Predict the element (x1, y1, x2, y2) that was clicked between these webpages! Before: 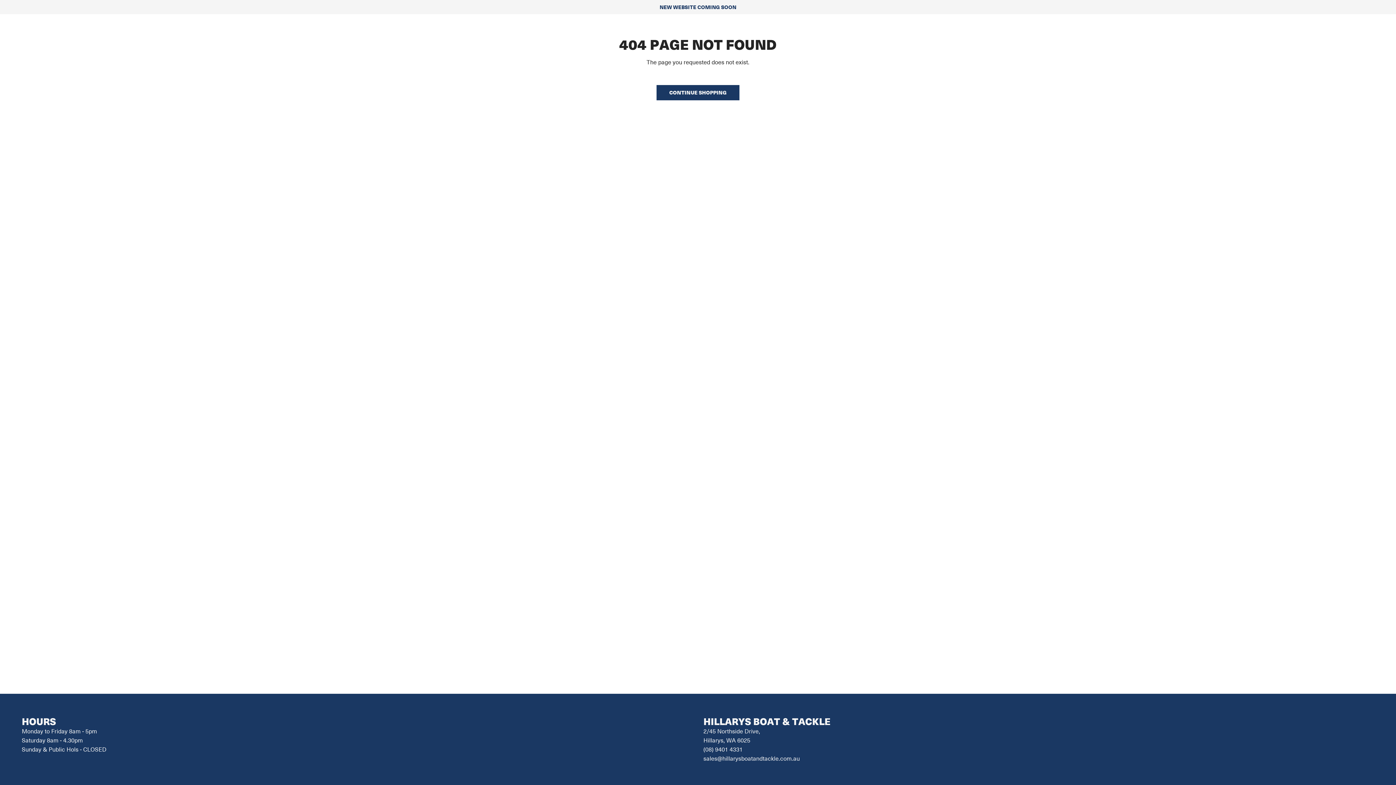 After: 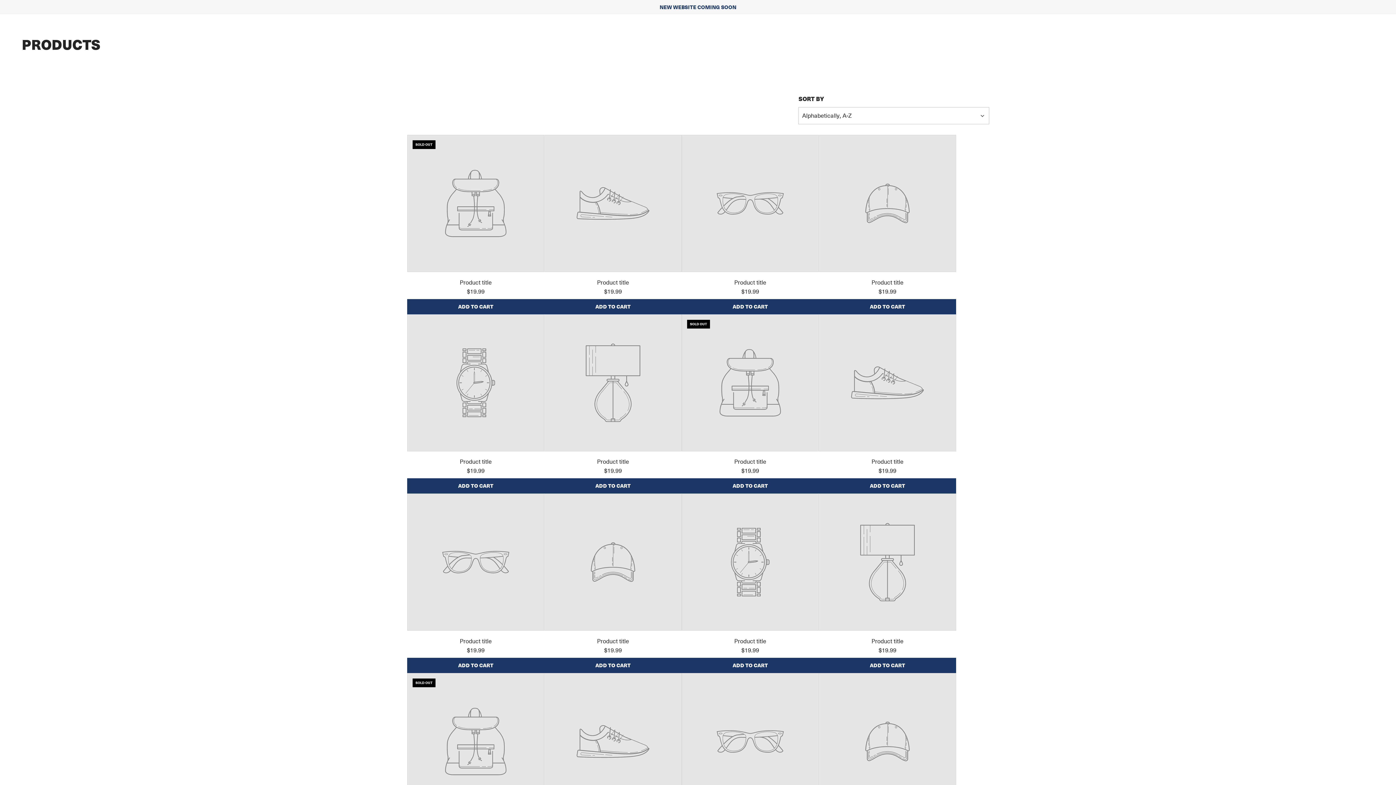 Action: bbox: (656, 85, 739, 100) label: CONTINUE SHOPPING